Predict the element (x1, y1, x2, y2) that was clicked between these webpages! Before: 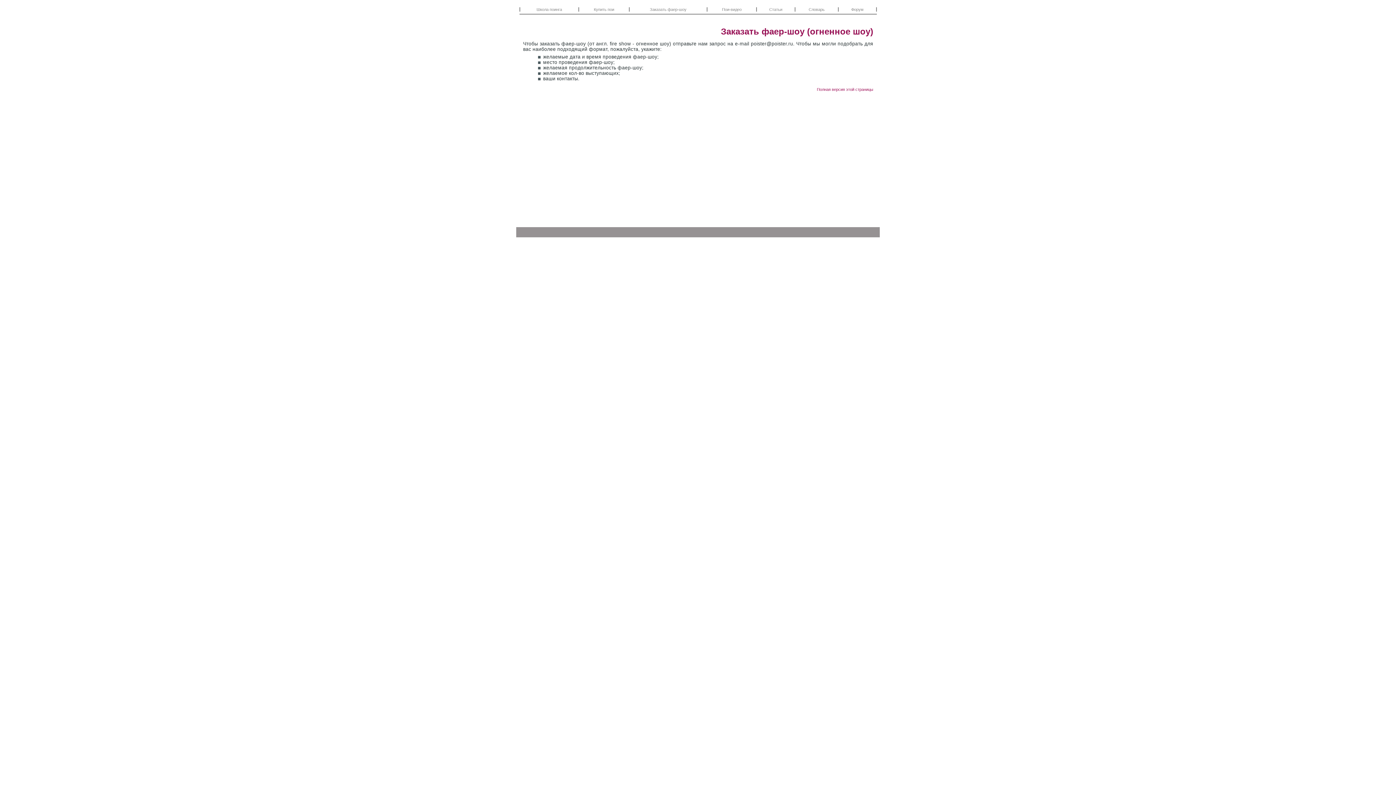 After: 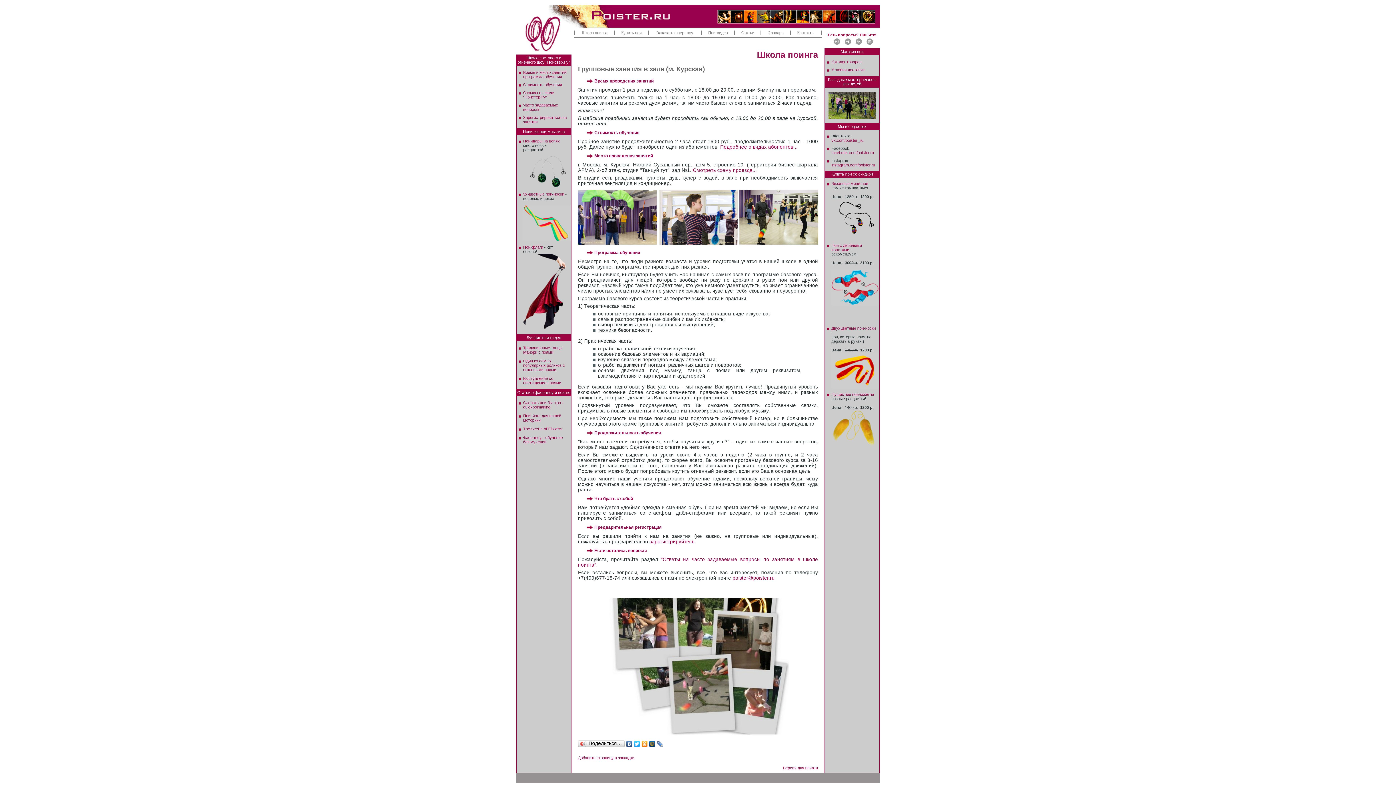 Action: bbox: (519, 7, 578, 11) label: Школа поинга